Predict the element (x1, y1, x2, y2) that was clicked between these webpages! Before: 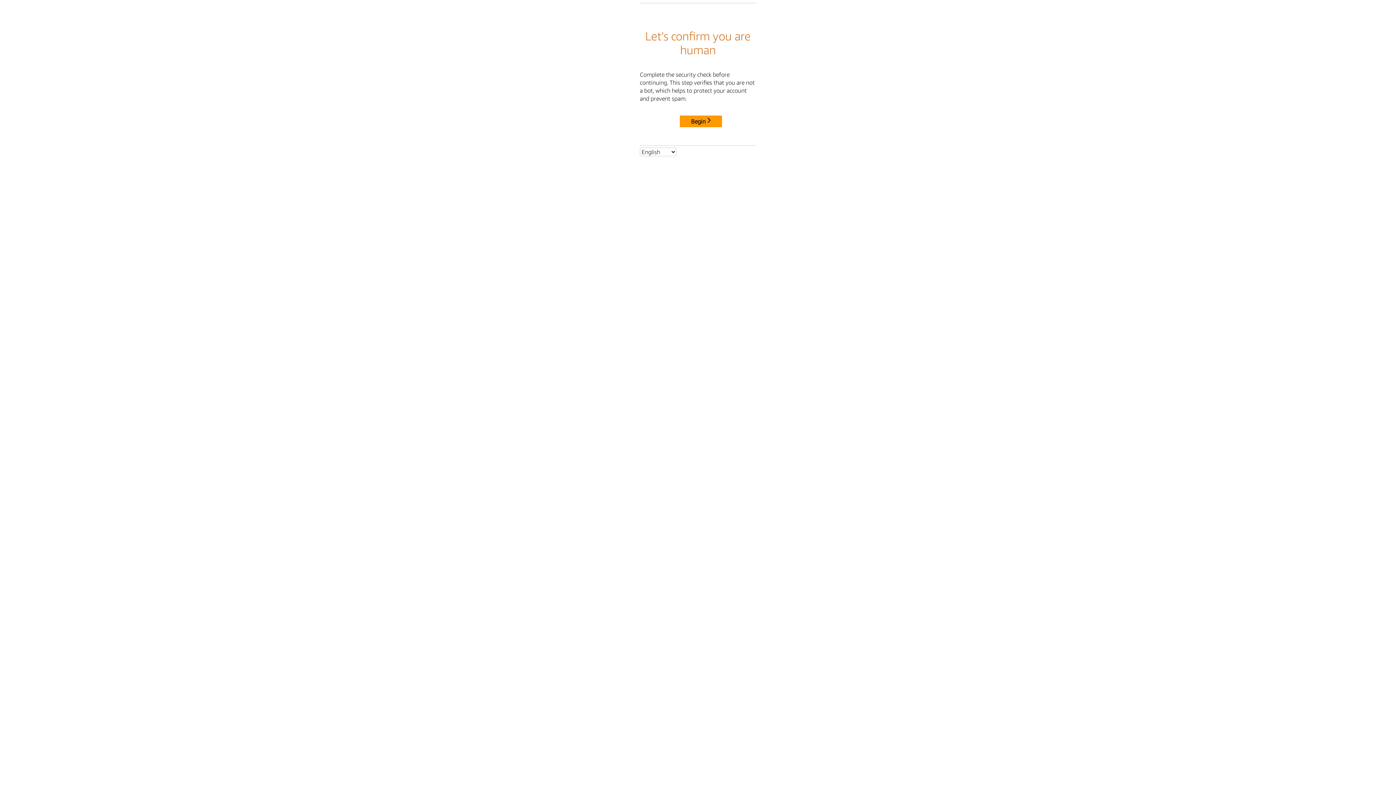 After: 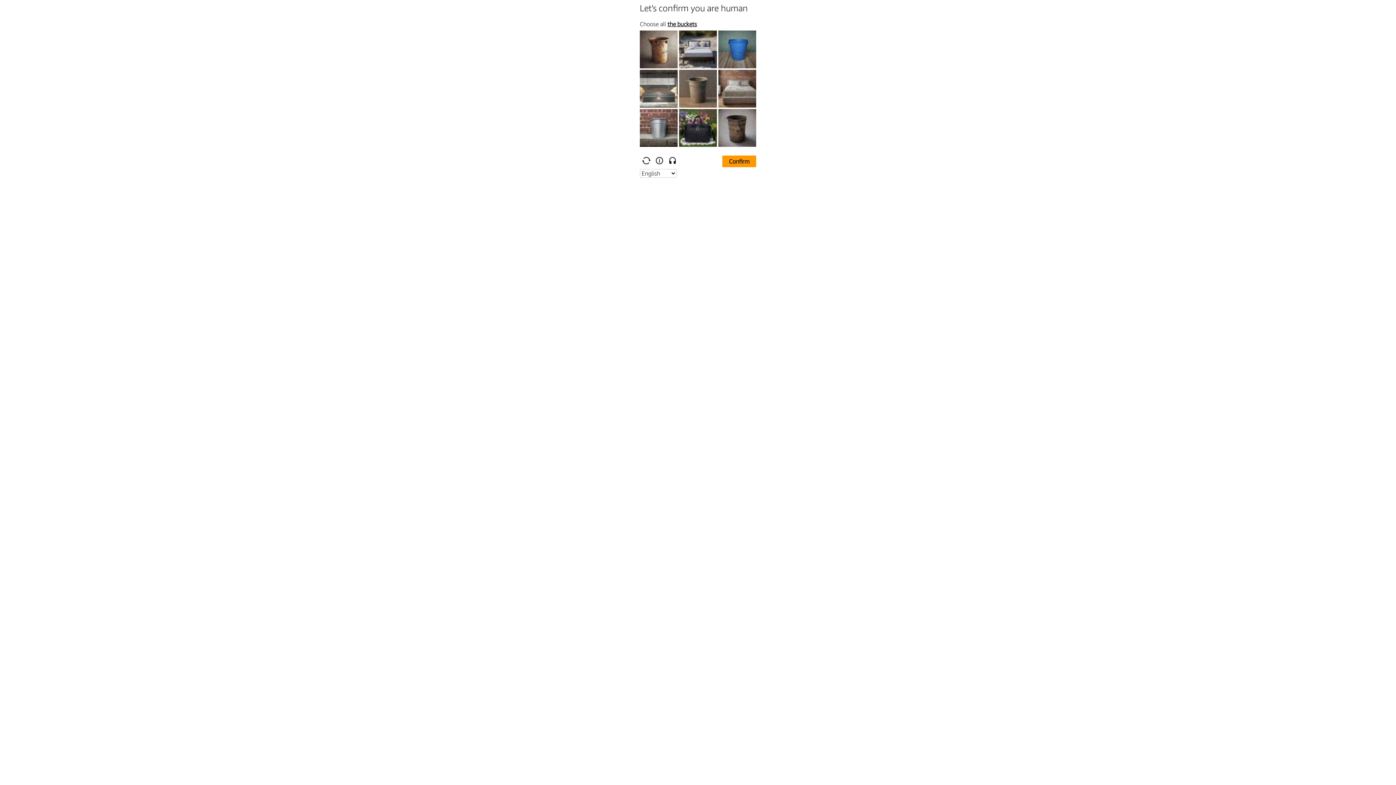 Action: label: Begin bbox: (680, 115, 722, 127)